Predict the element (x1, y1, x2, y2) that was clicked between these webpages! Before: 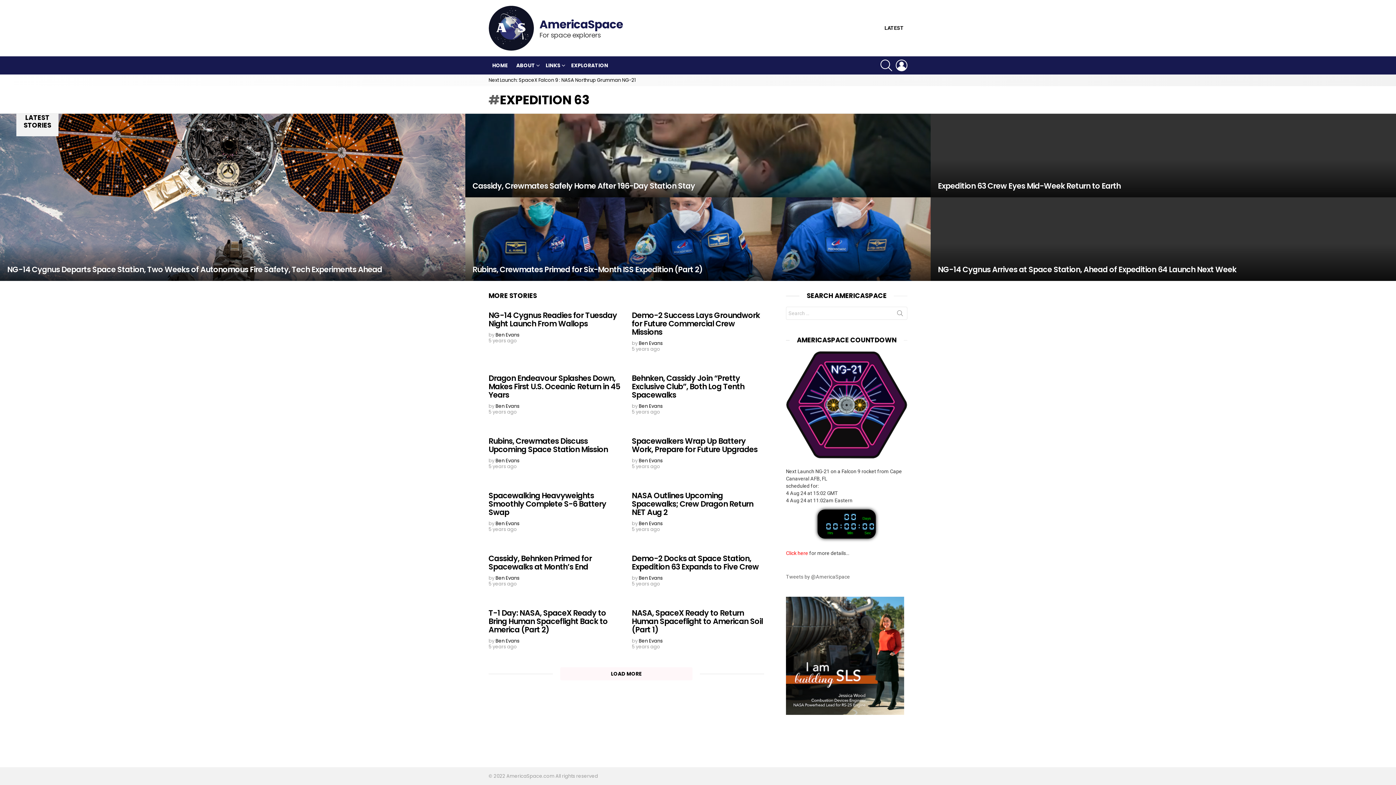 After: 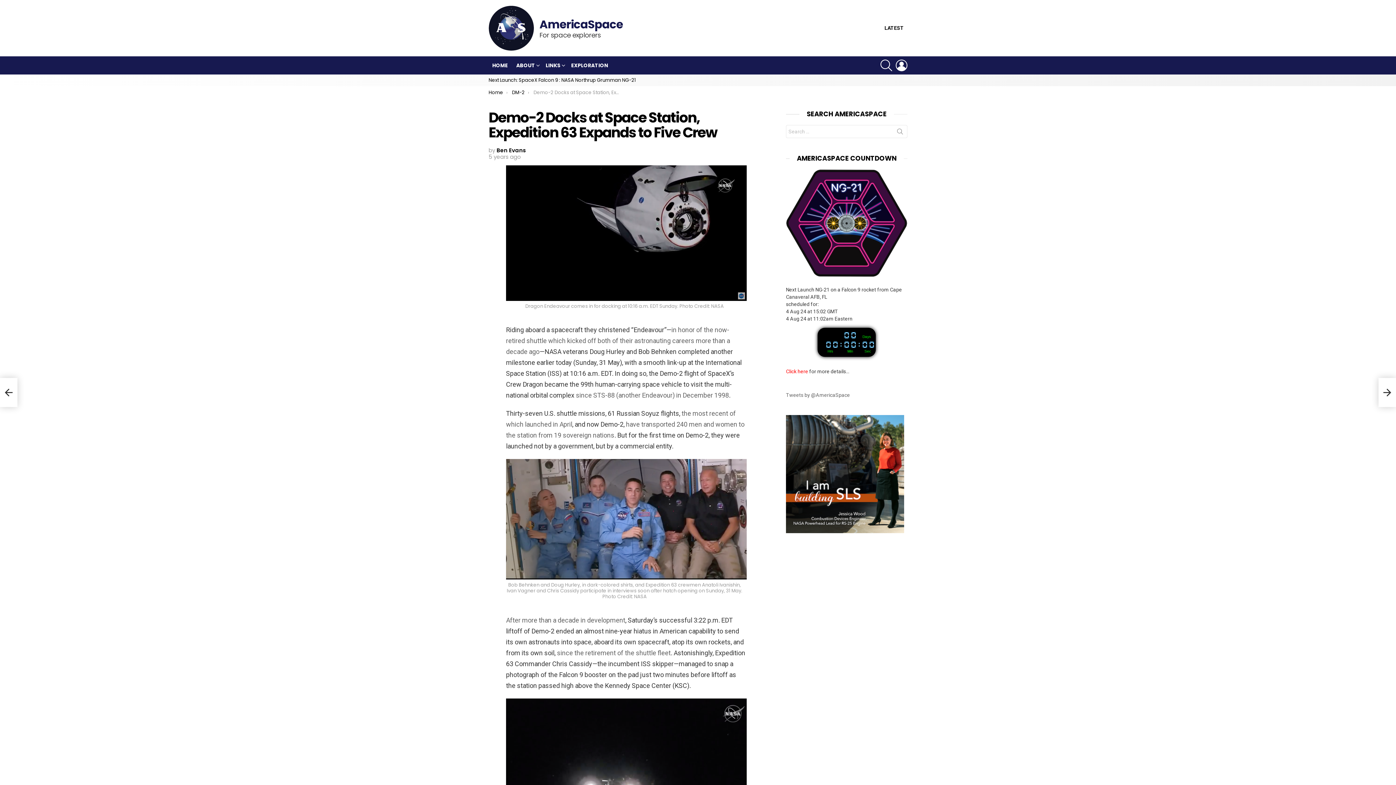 Action: label: Demo-2 Docks at Space Station, Expedition 63 Expands to Five Crew bbox: (632, 553, 758, 572)